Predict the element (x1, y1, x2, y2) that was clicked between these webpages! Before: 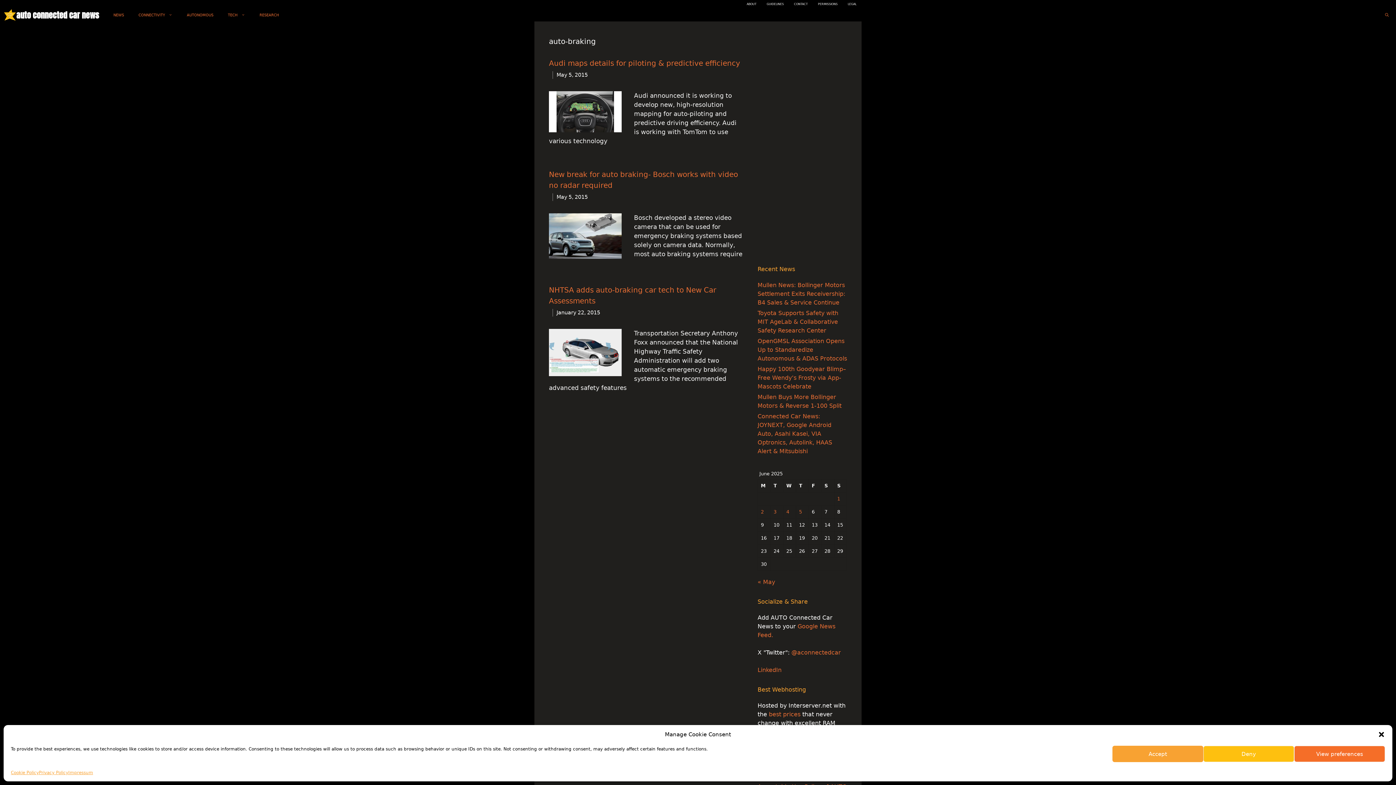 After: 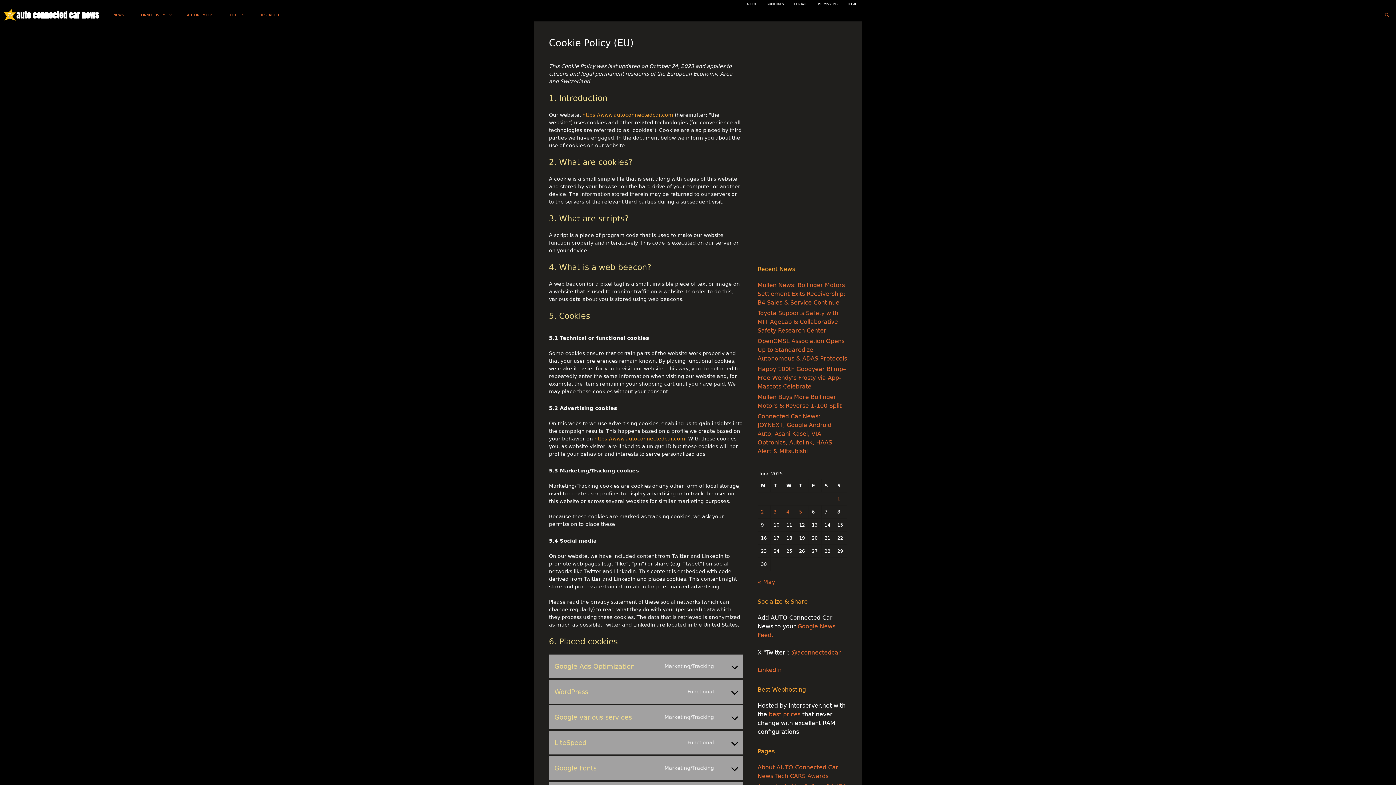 Action: bbox: (10, 769, 38, 776) label: Cookie Policy